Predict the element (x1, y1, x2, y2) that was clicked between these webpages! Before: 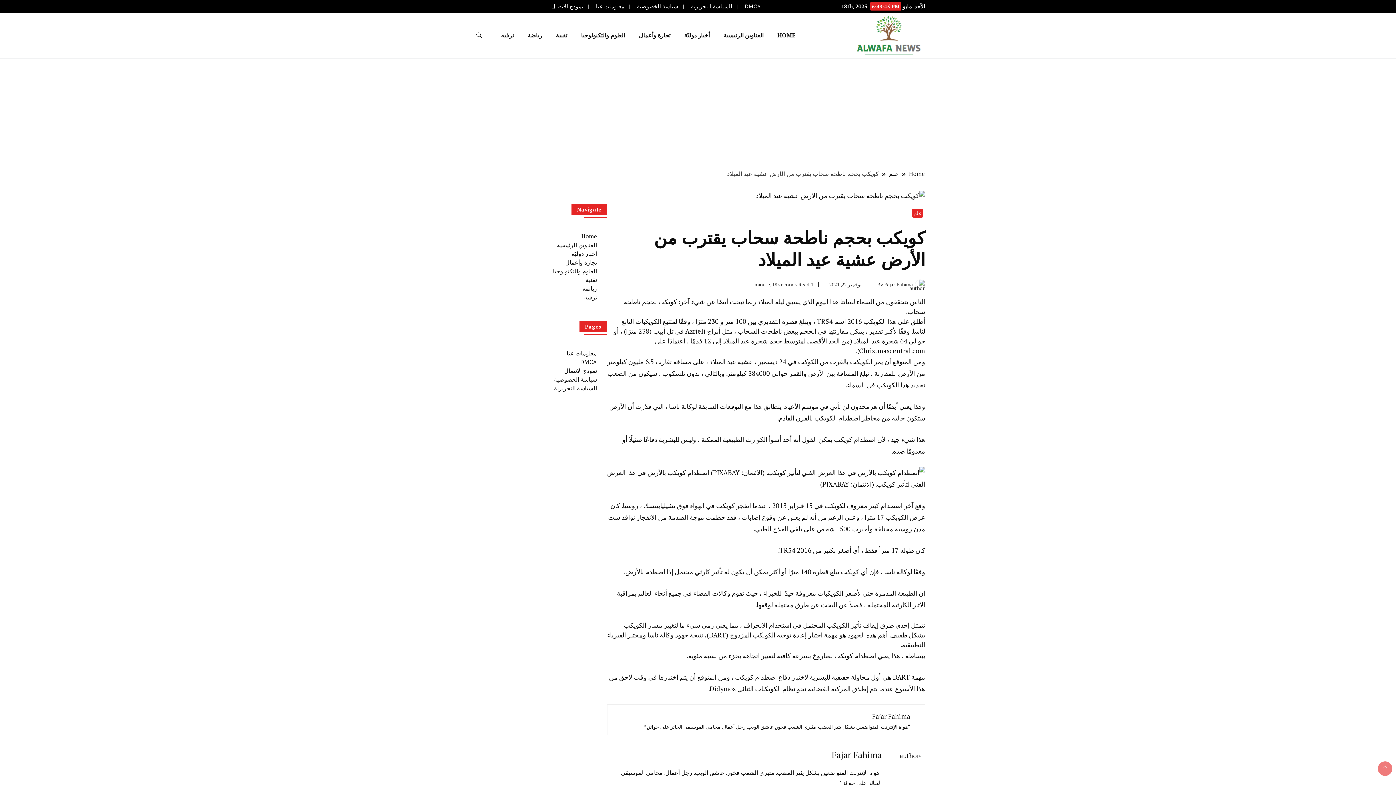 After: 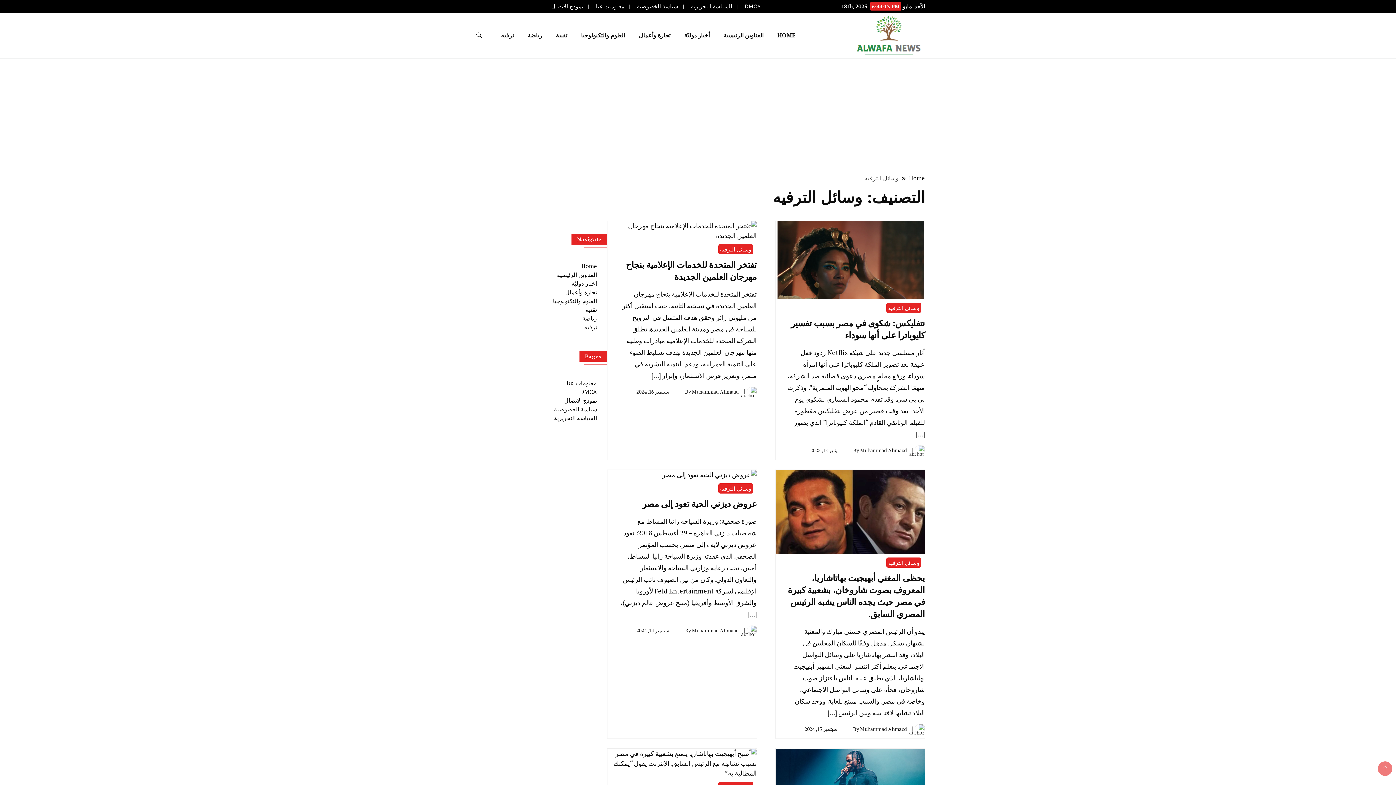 Action: bbox: (584, 293, 597, 301) label: ترفيه